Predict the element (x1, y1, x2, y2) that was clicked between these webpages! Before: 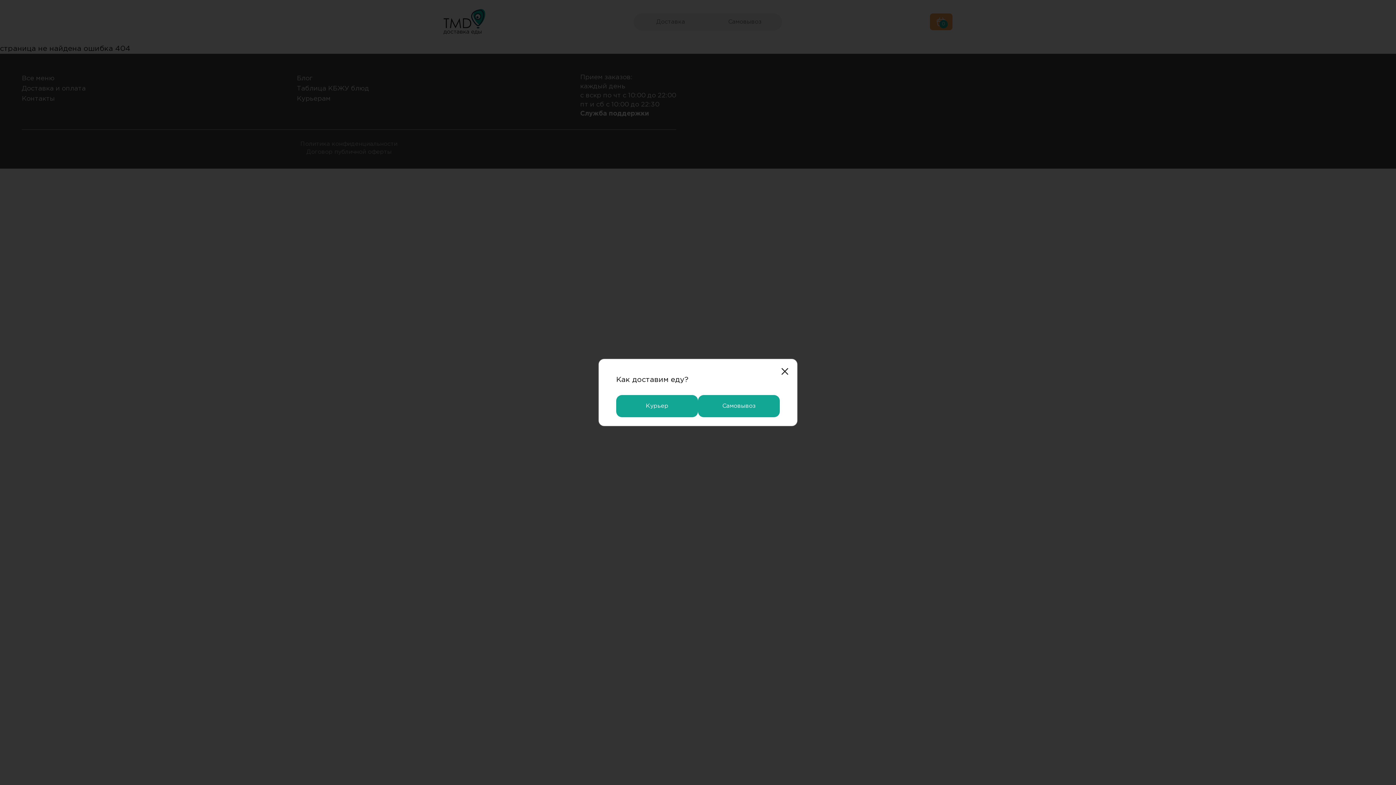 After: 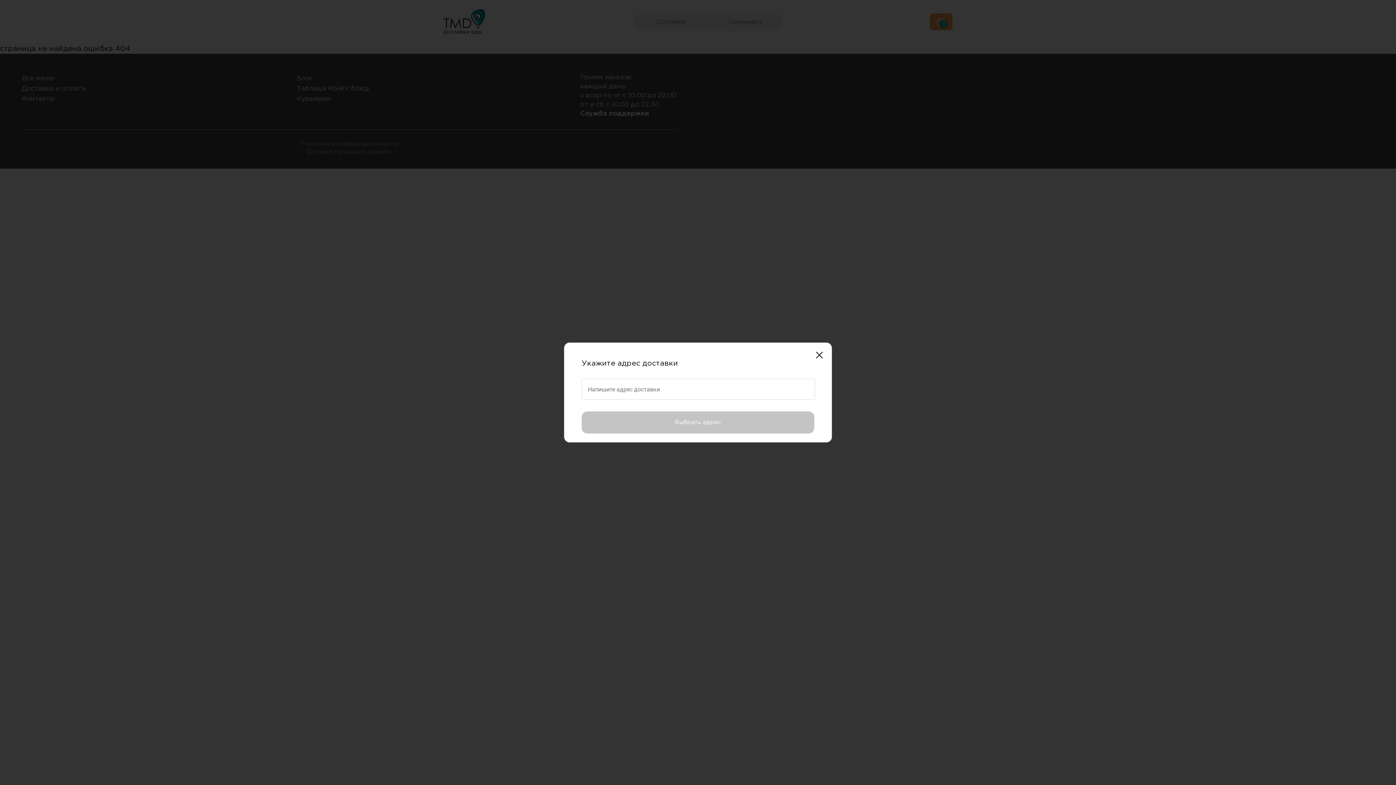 Action: label: Курьер bbox: (616, 395, 698, 417)